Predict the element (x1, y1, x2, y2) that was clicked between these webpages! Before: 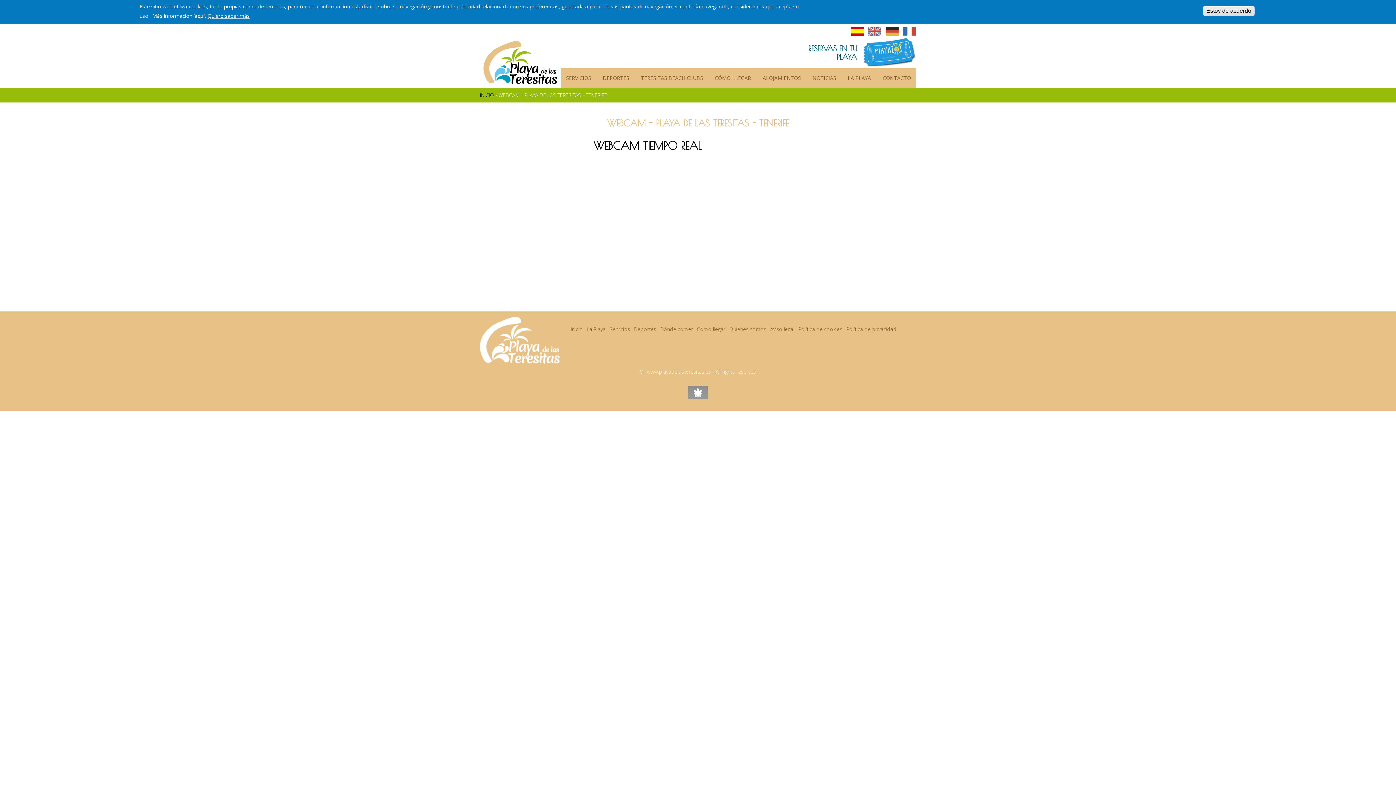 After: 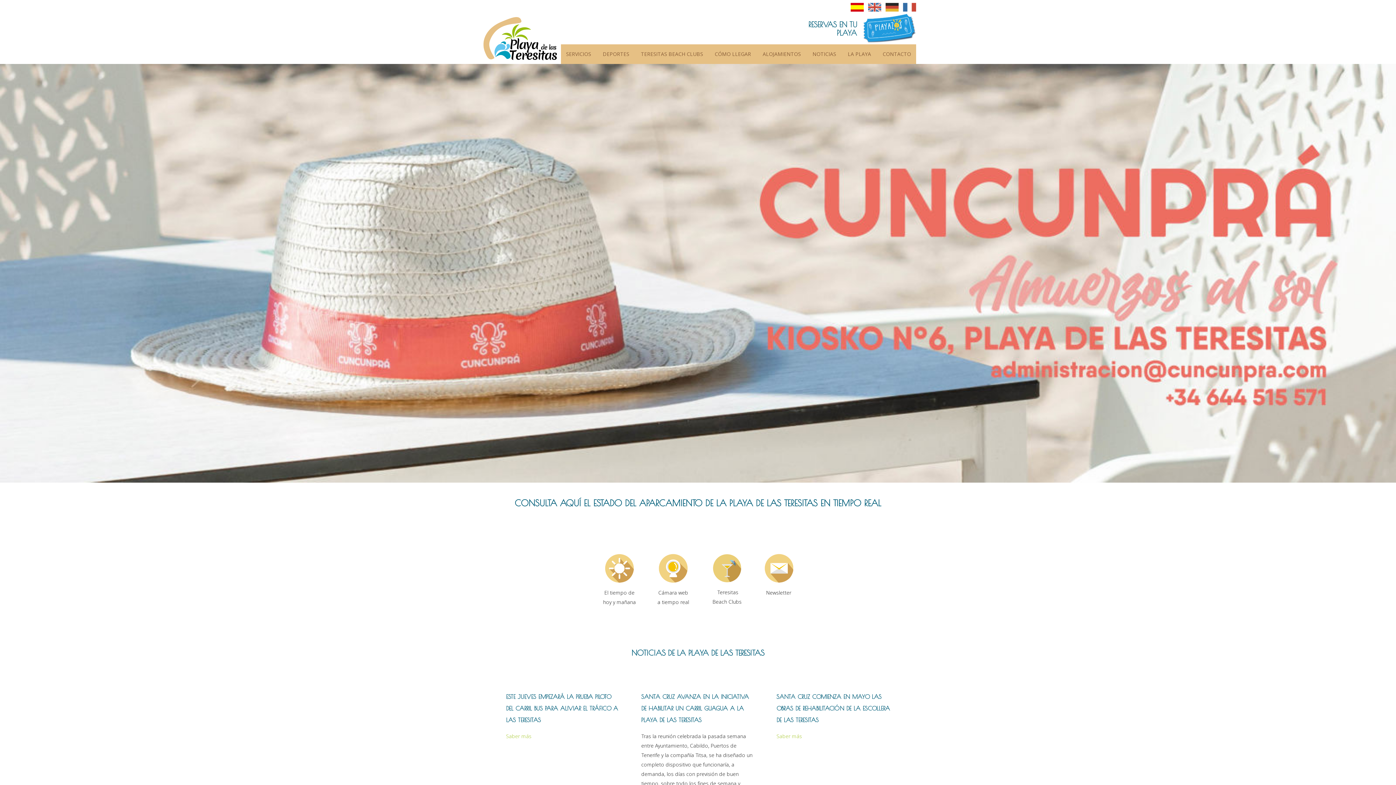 Action: bbox: (480, 91, 494, 98) label: INICIO